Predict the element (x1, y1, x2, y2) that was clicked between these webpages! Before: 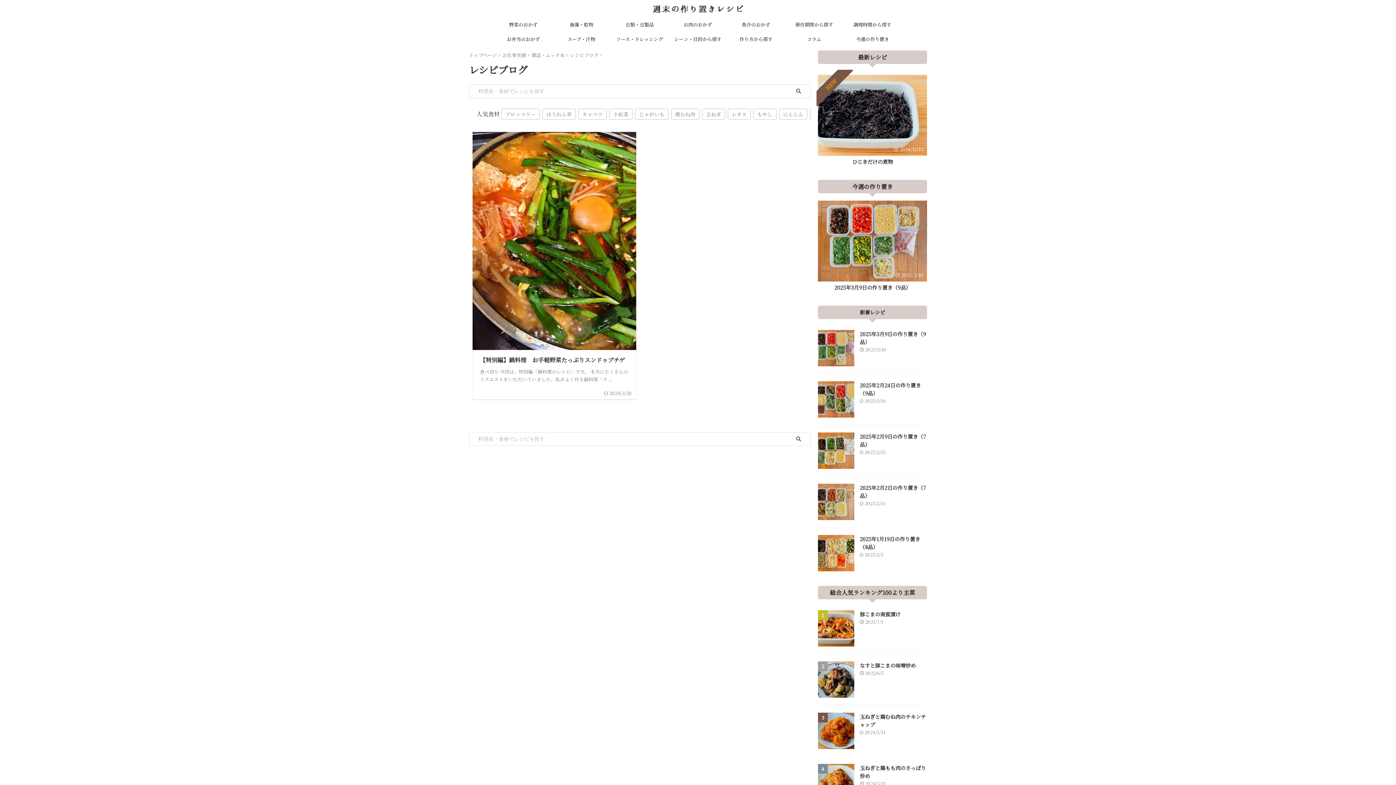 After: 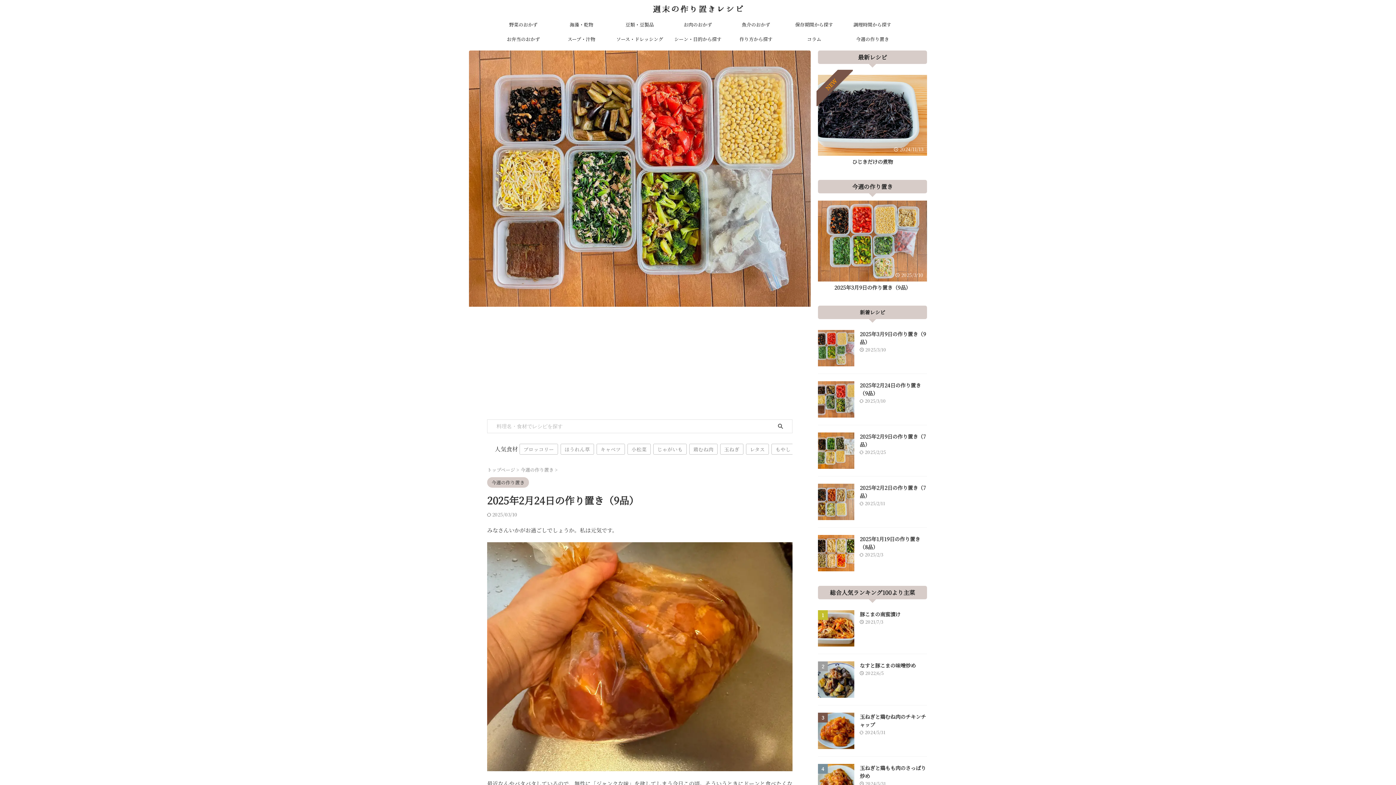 Action: bbox: (818, 409, 854, 417)